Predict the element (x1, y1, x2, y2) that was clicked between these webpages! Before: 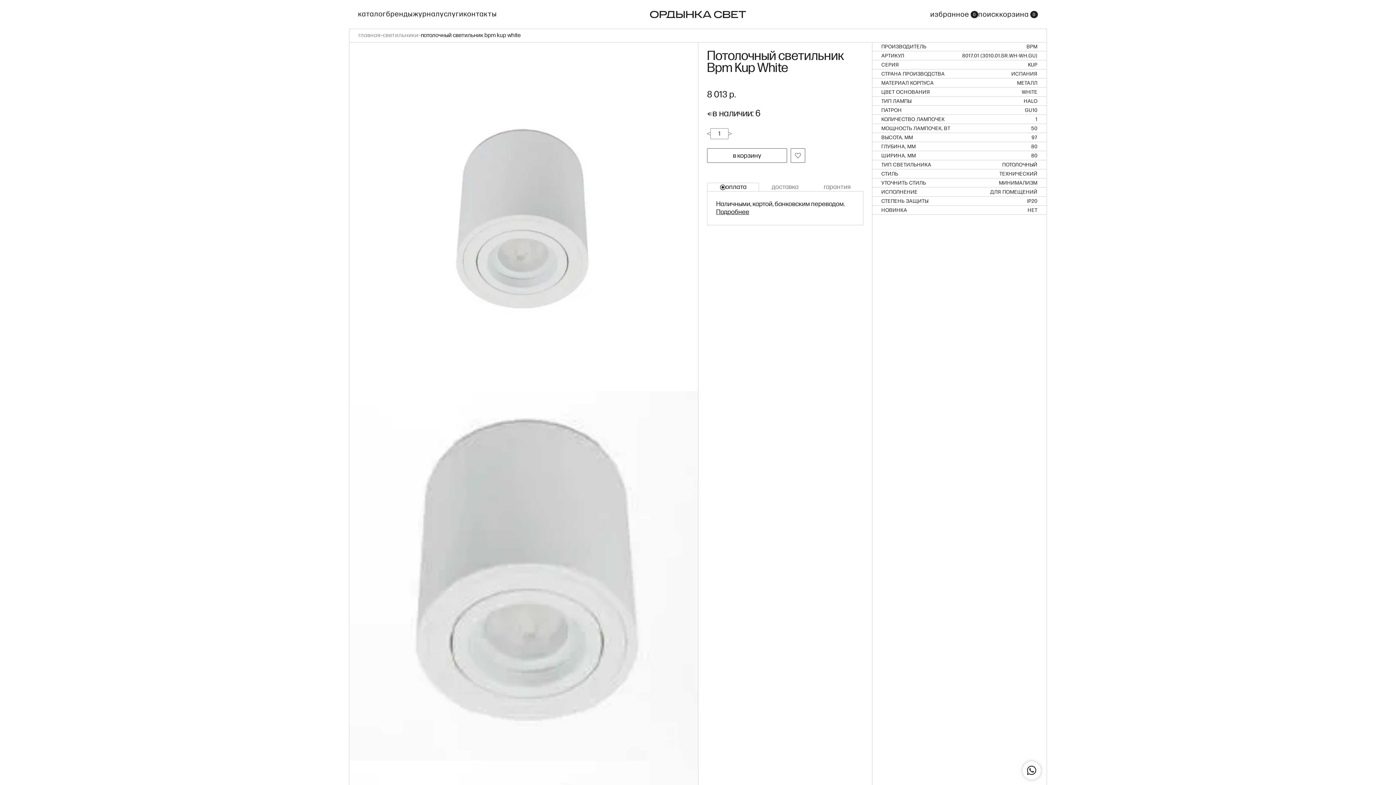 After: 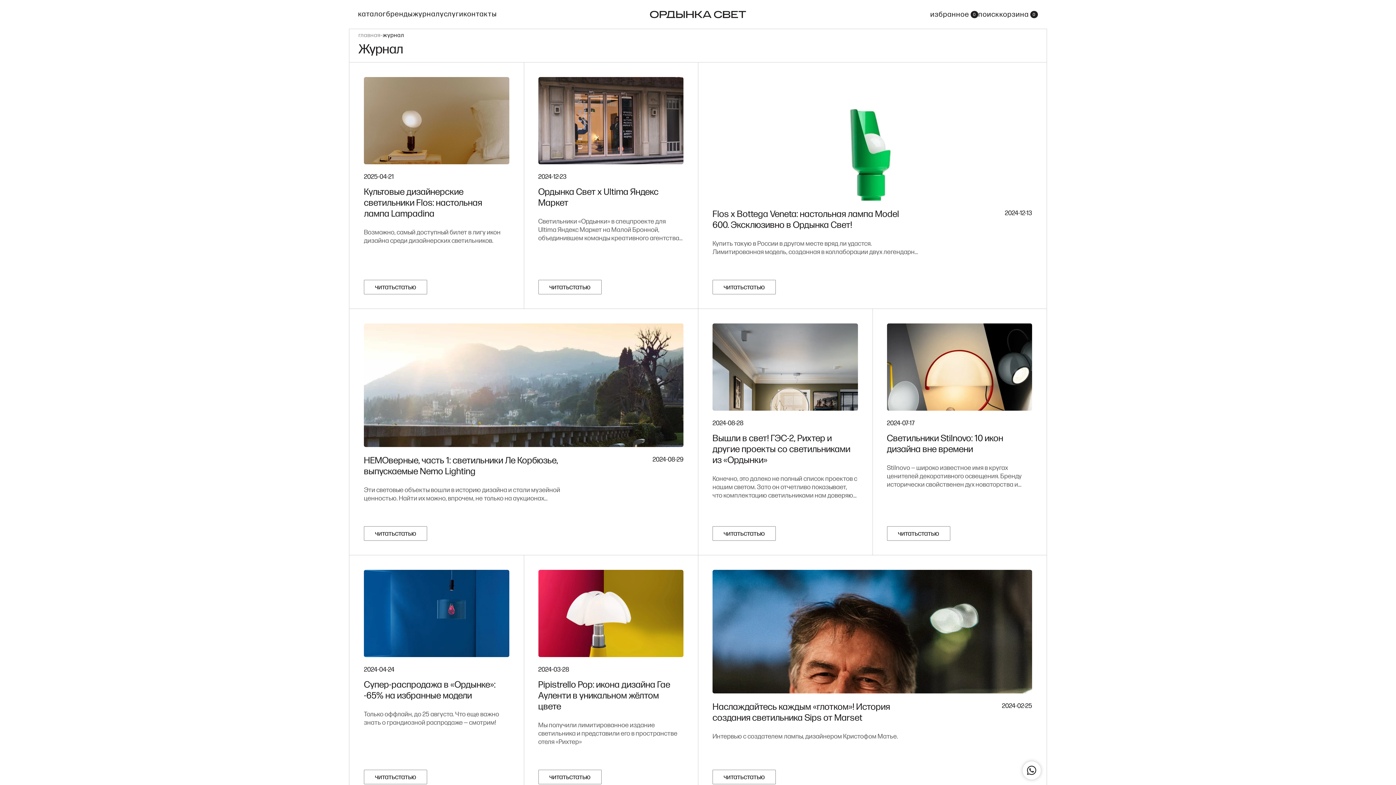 Action: label: журнал bbox: (413, 9, 440, 18)